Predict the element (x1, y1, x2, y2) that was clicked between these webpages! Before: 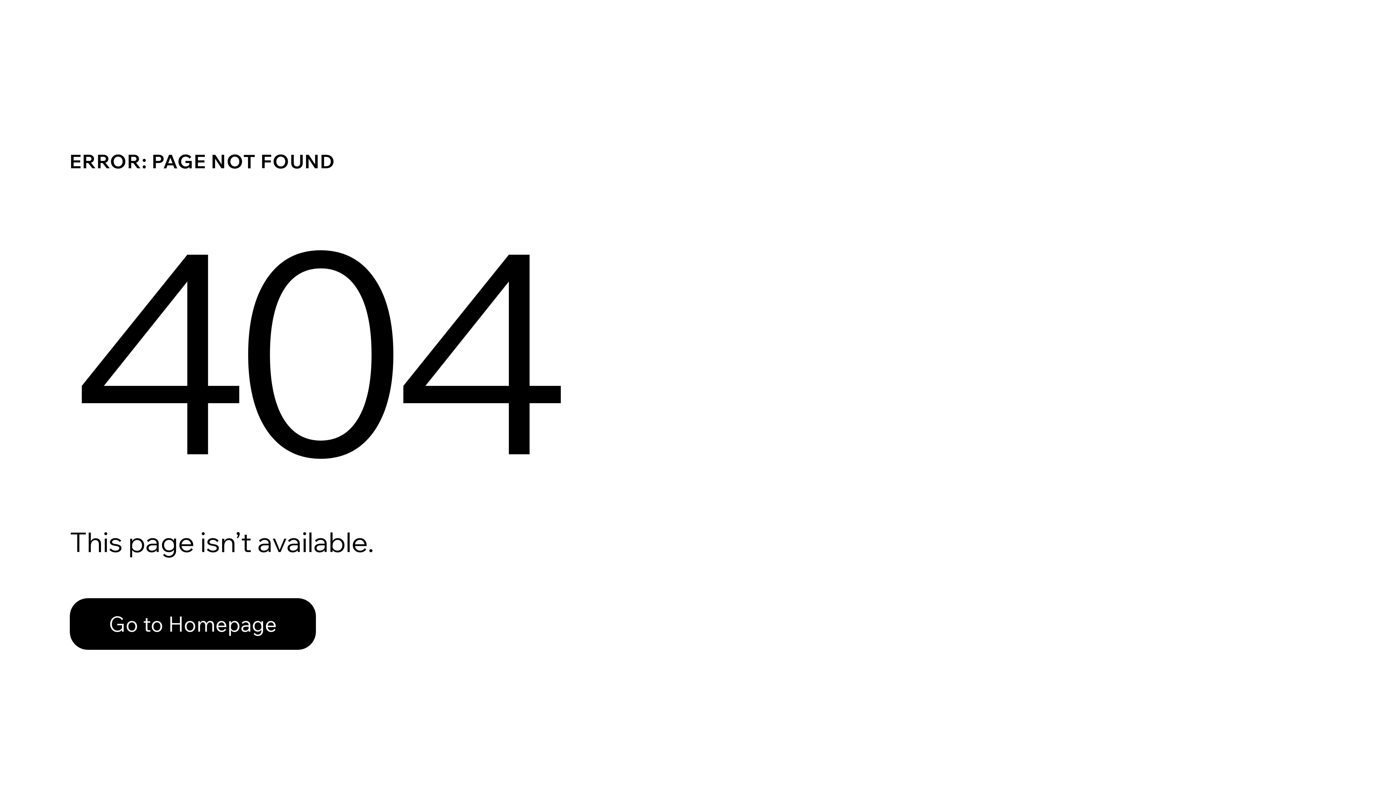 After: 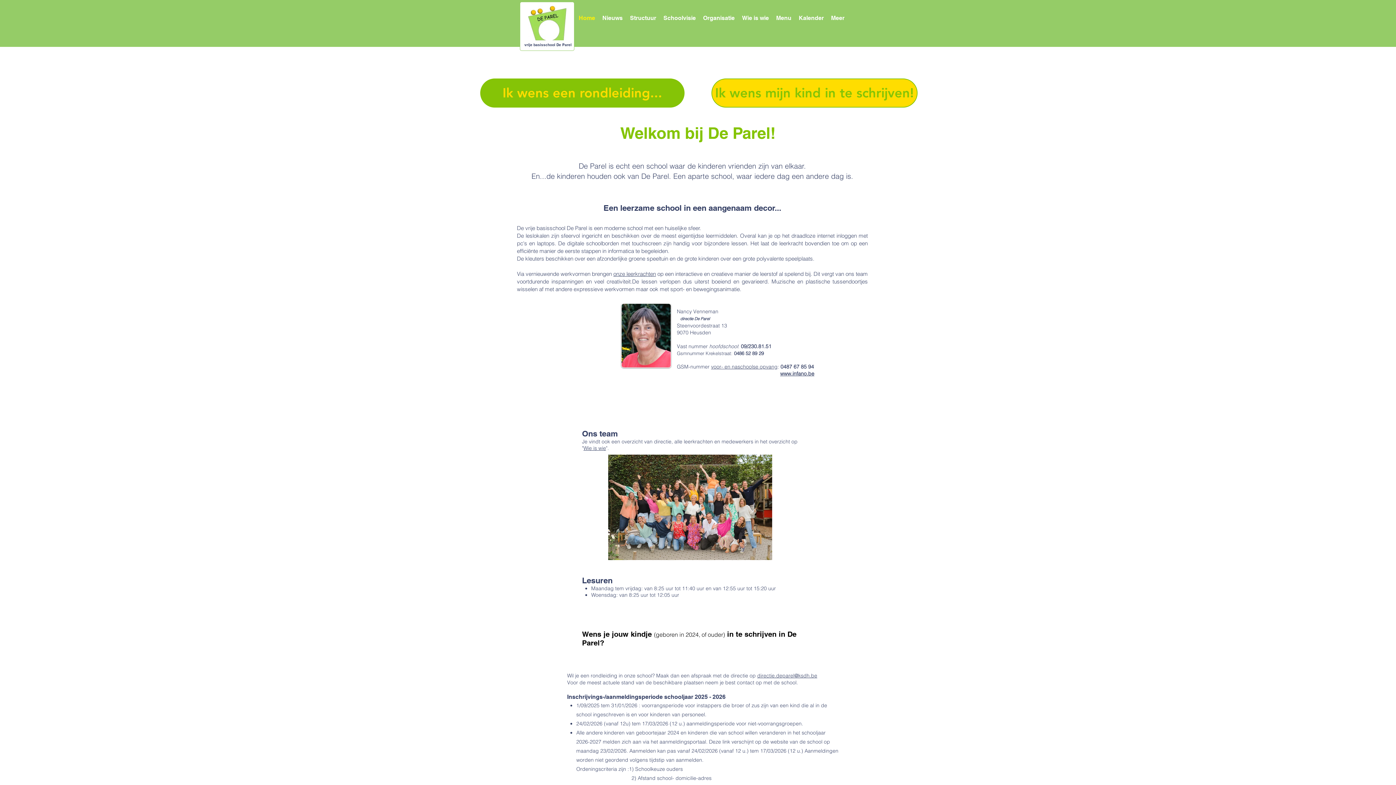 Action: bbox: (69, 598, 316, 650) label: Go to Homepage